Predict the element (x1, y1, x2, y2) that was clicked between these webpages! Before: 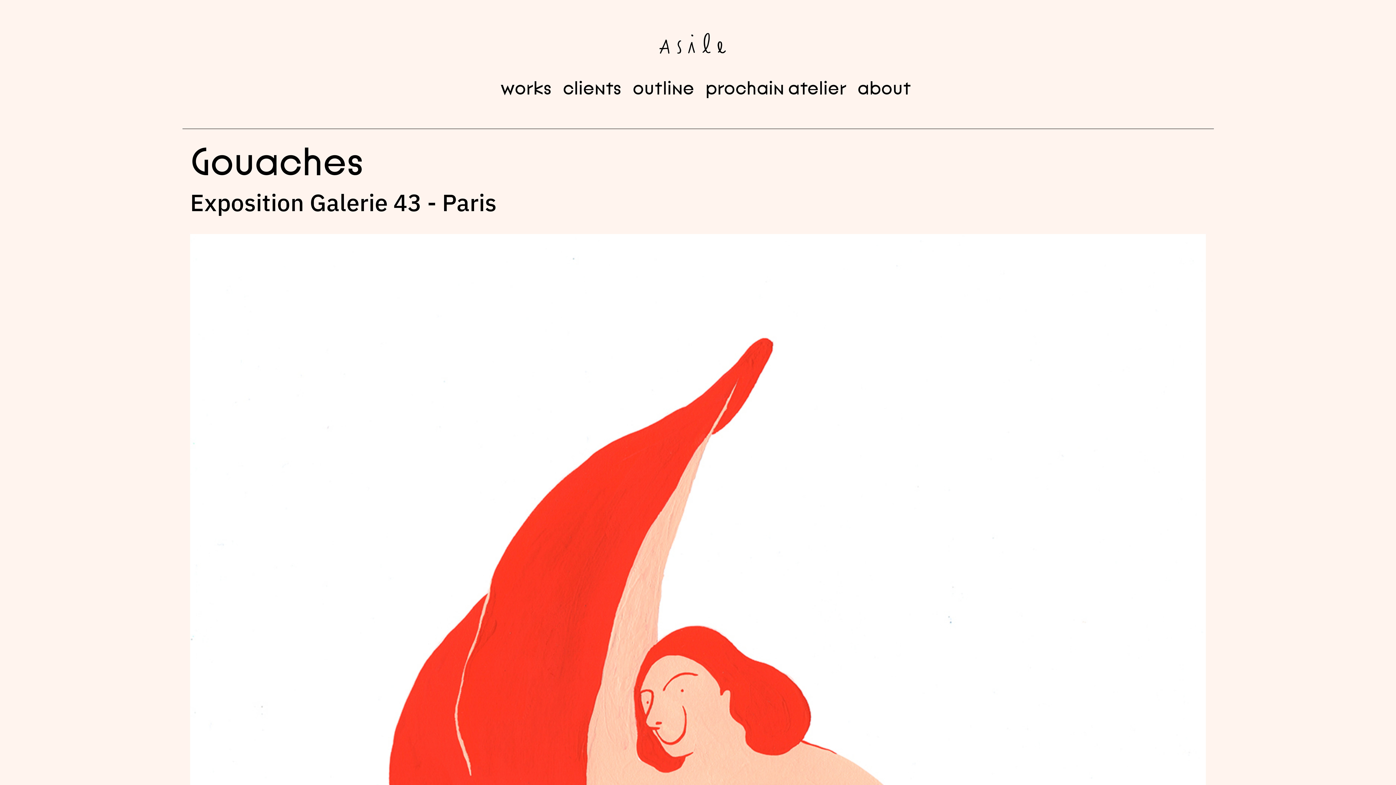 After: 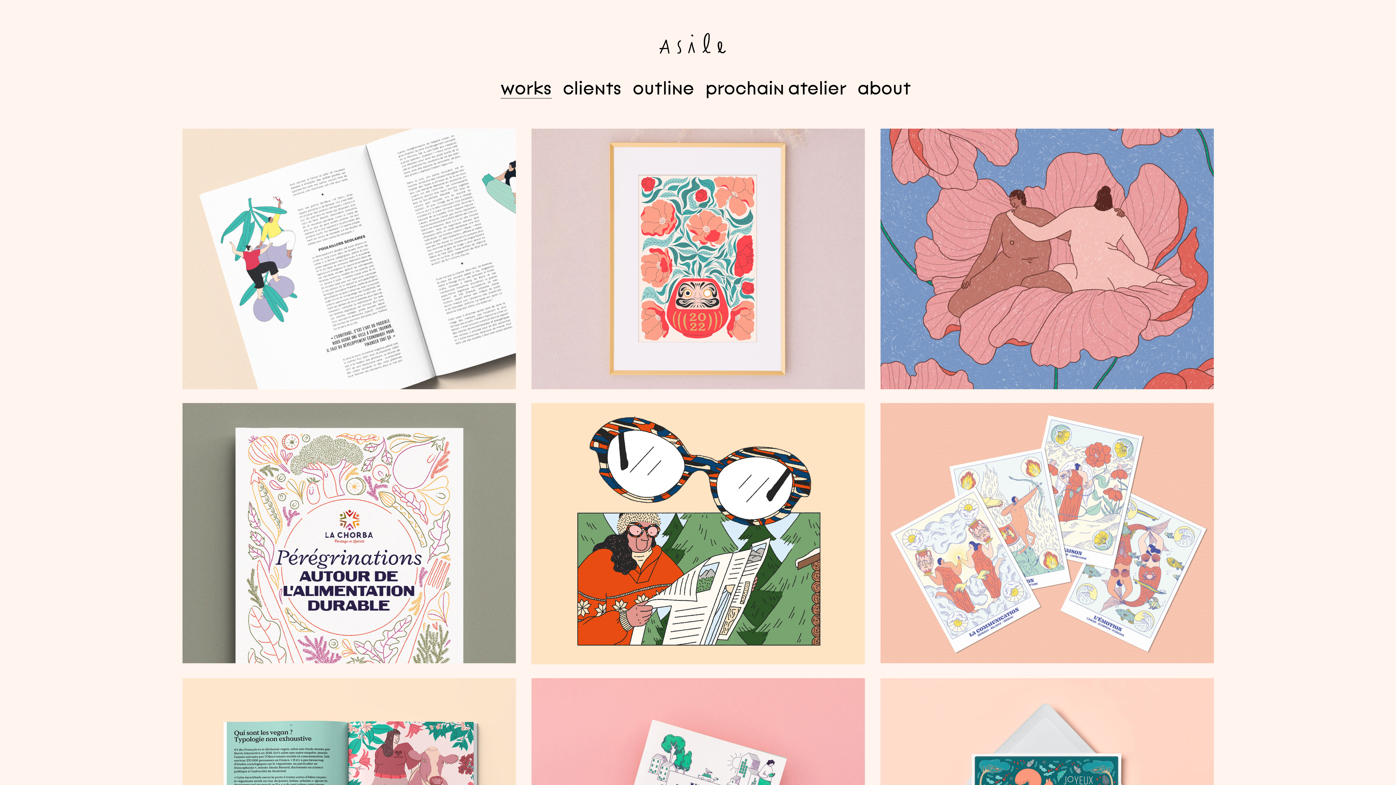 Action: bbox: (500, 75, 552, 98) label: works